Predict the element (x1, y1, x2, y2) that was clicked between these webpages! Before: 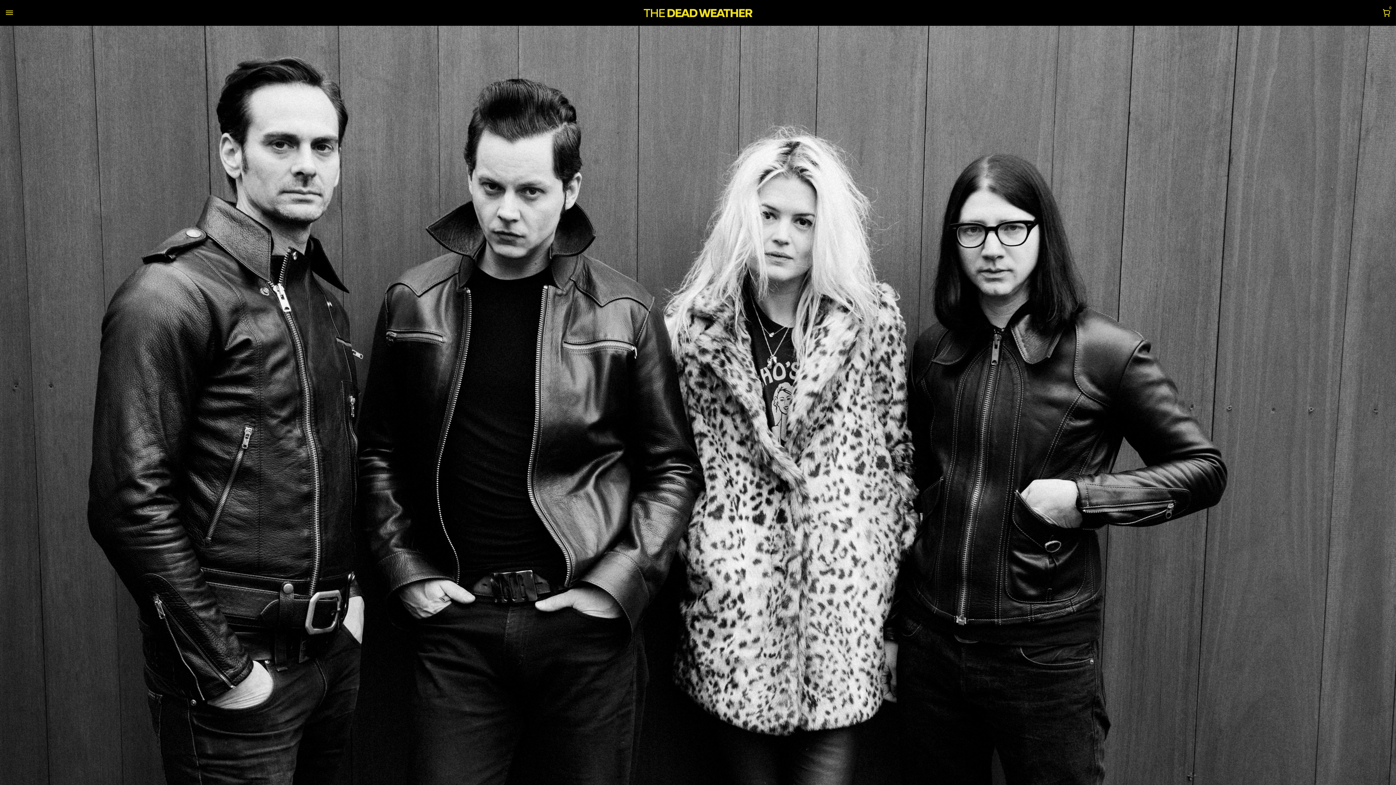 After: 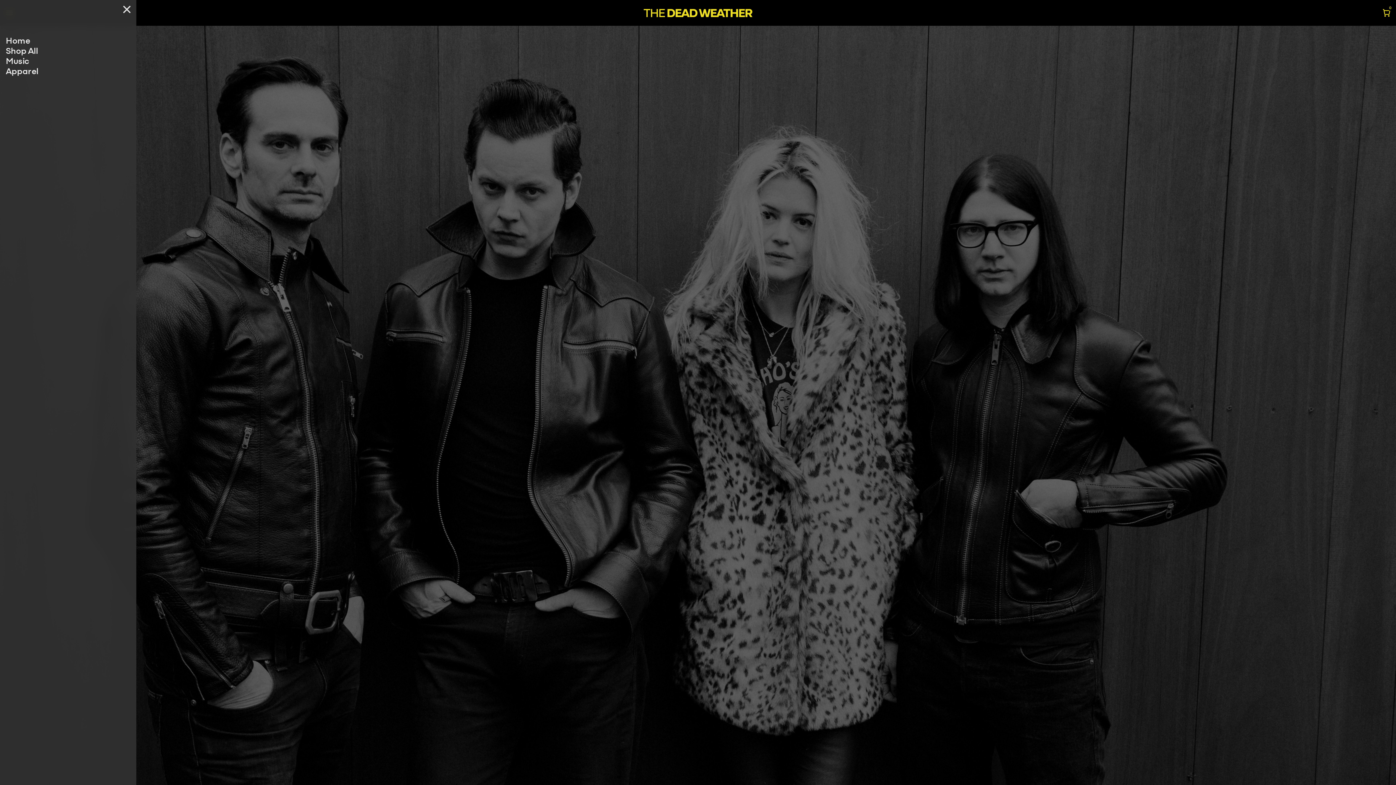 Action: bbox: (5, 9, 13, 15)